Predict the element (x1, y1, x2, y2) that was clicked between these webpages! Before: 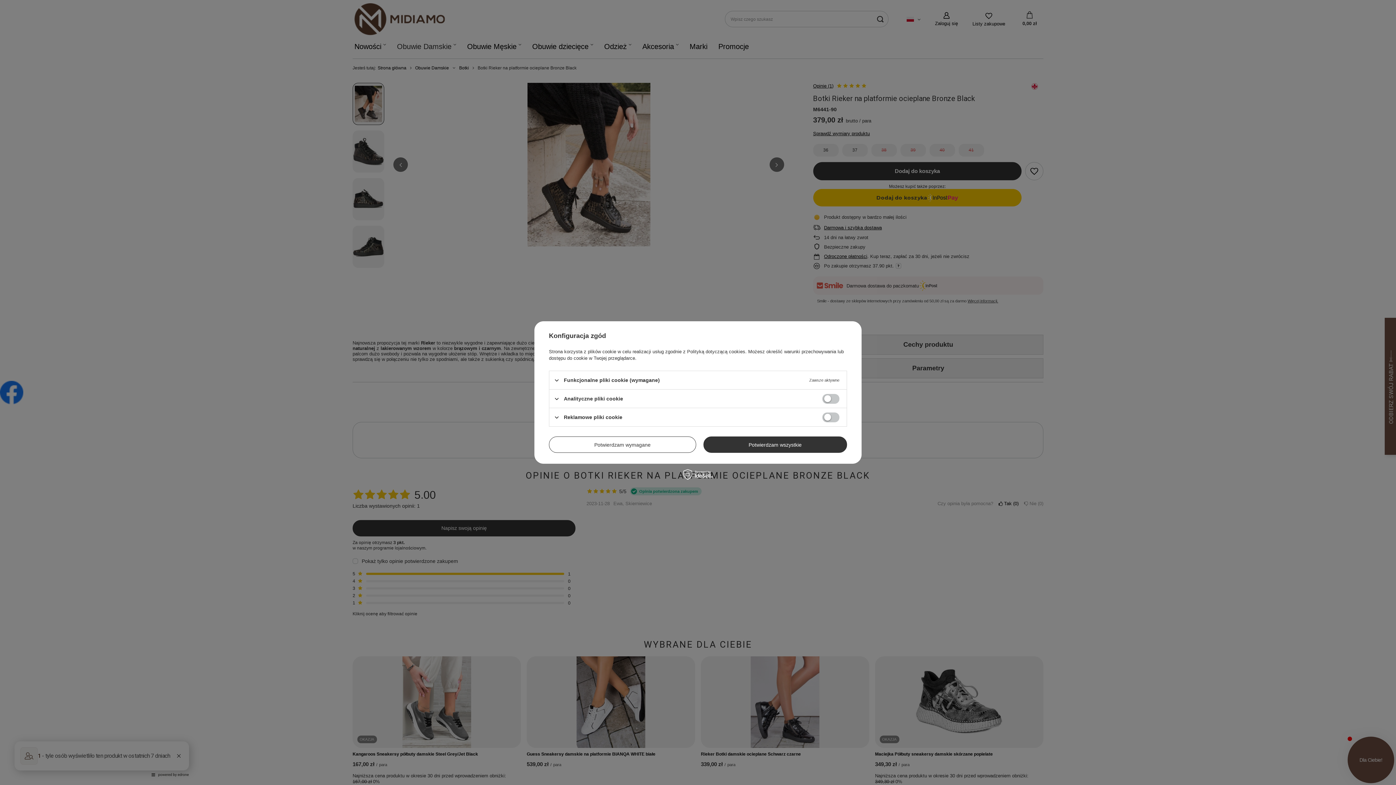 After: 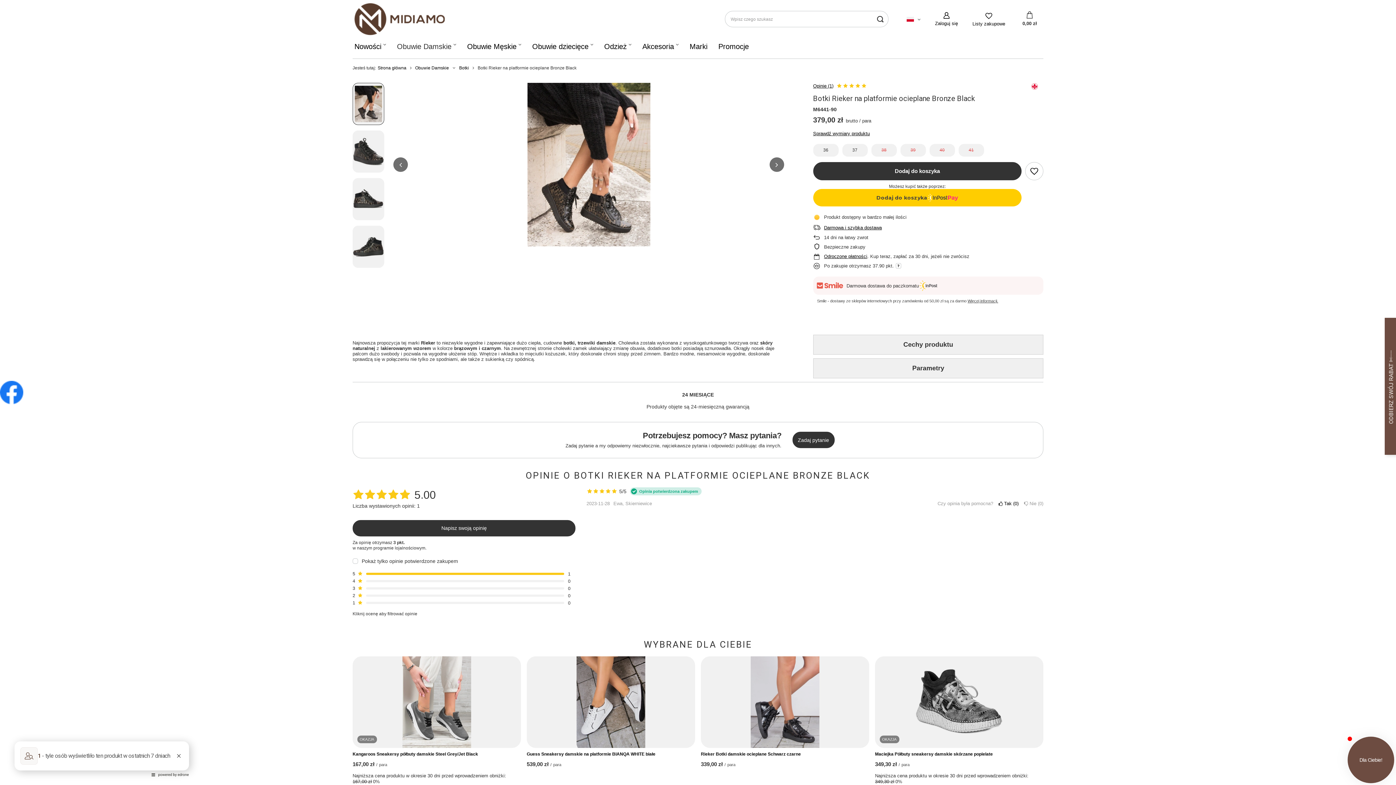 Action: bbox: (703, 436, 847, 453) label: Potwierdzam wszystkie